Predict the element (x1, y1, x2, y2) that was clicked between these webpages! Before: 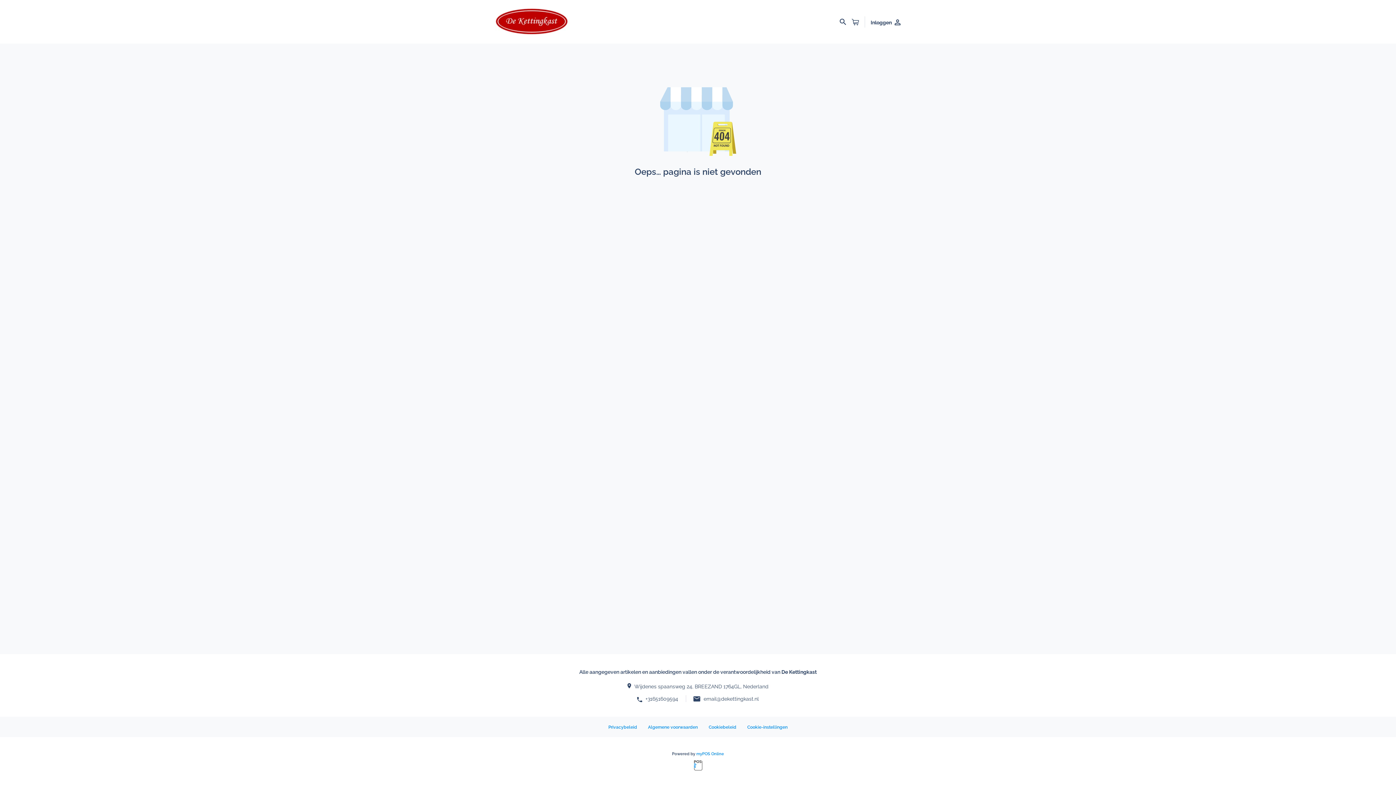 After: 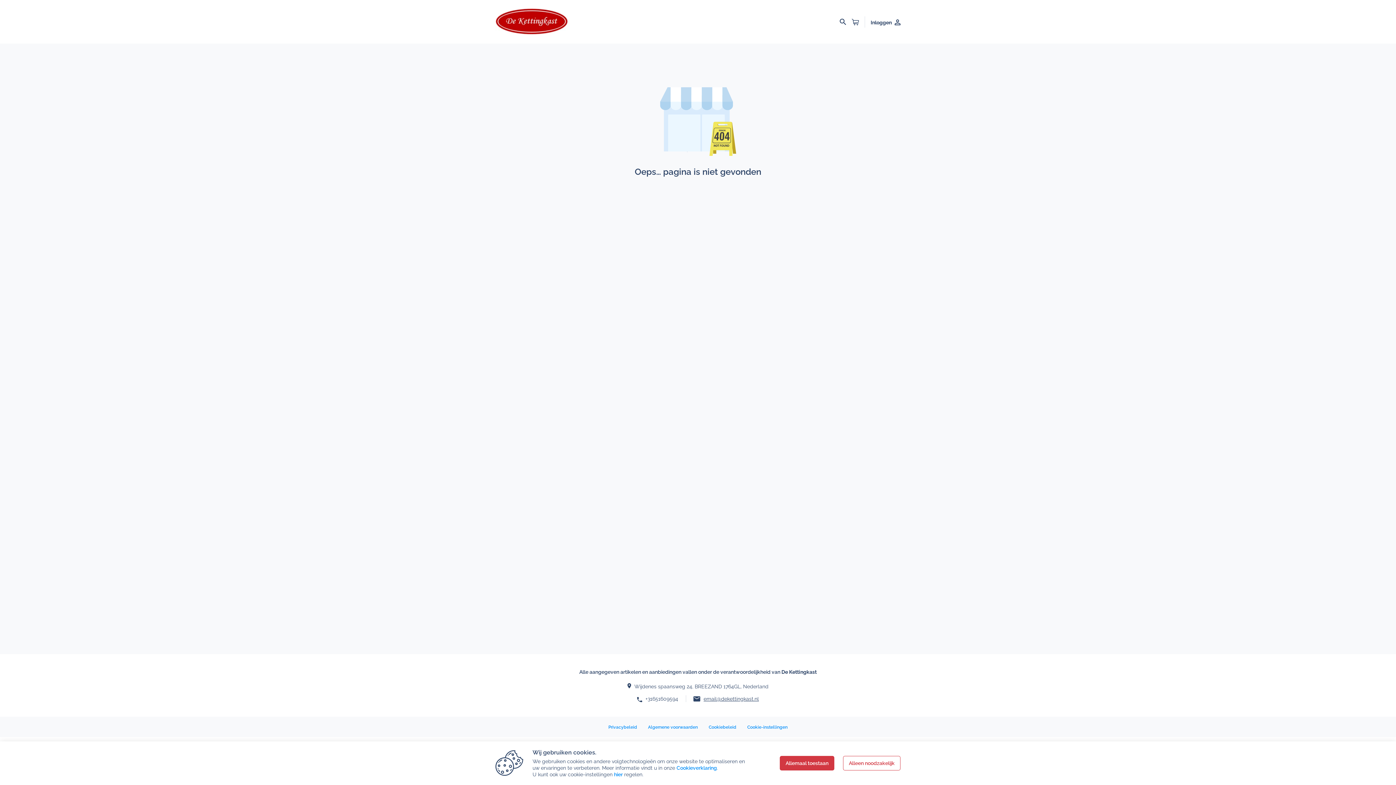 Action: label: email@dekettingkast.nl bbox: (703, 696, 759, 702)